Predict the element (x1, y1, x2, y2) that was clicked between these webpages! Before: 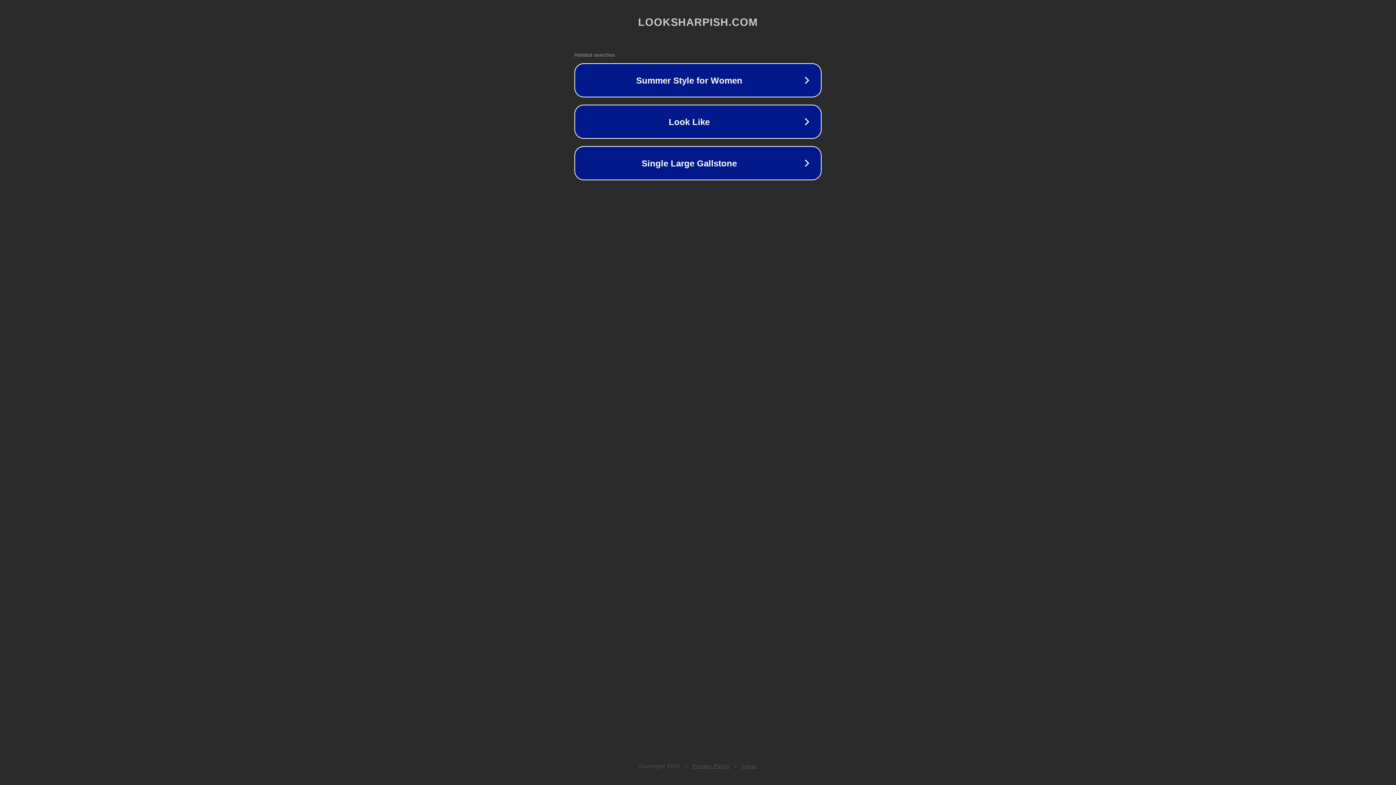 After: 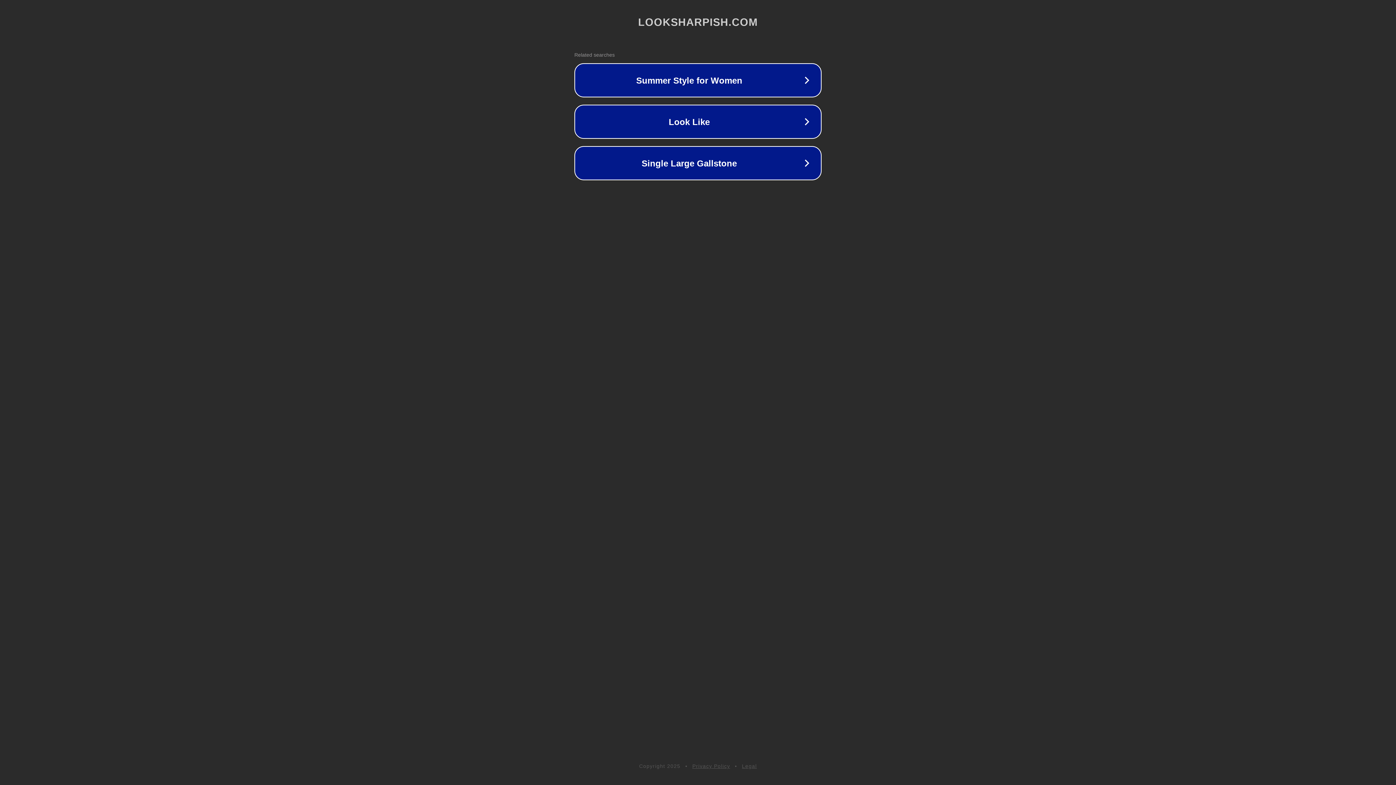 Action: bbox: (692, 763, 730, 769) label: Privacy Policy